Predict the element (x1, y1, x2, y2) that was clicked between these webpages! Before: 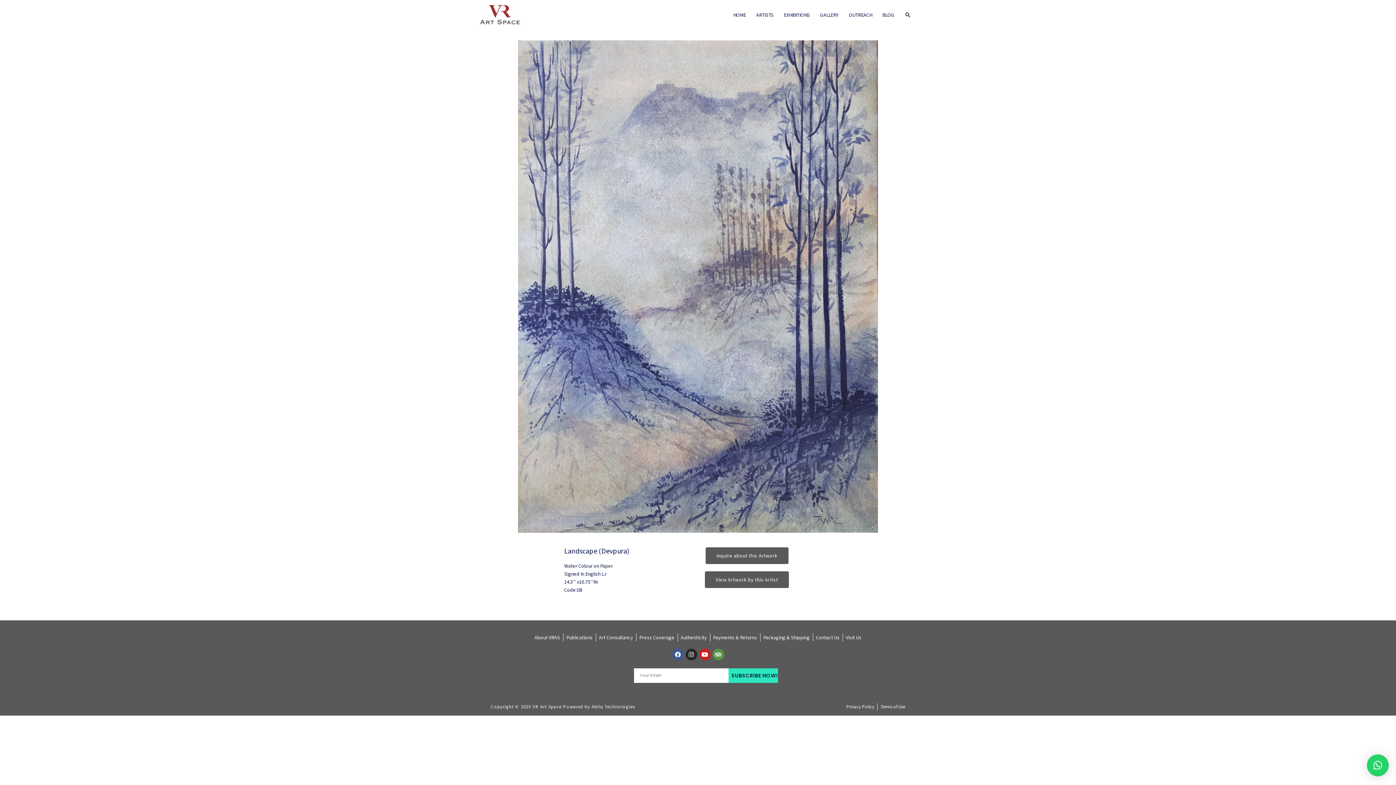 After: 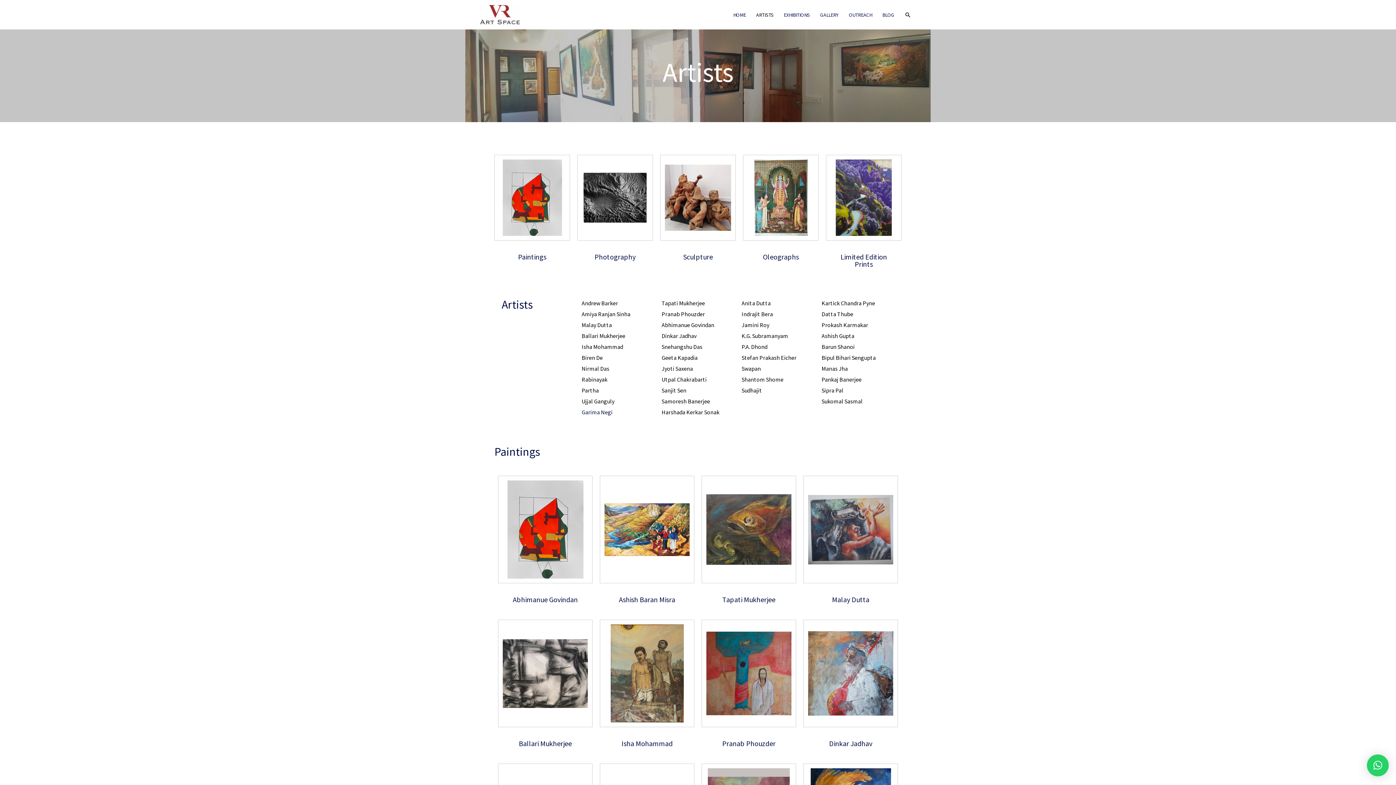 Action: bbox: (751, 0, 778, 29) label: ARTISTS